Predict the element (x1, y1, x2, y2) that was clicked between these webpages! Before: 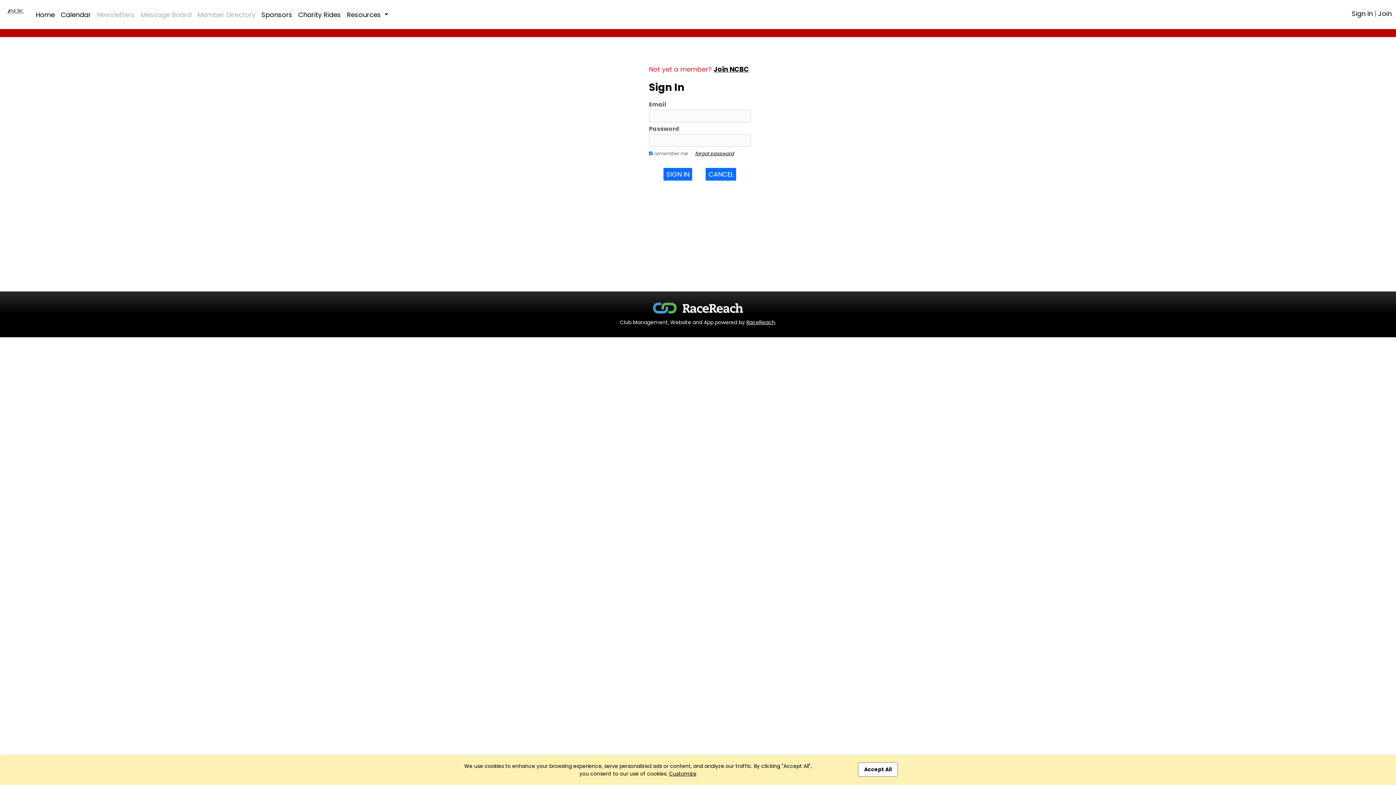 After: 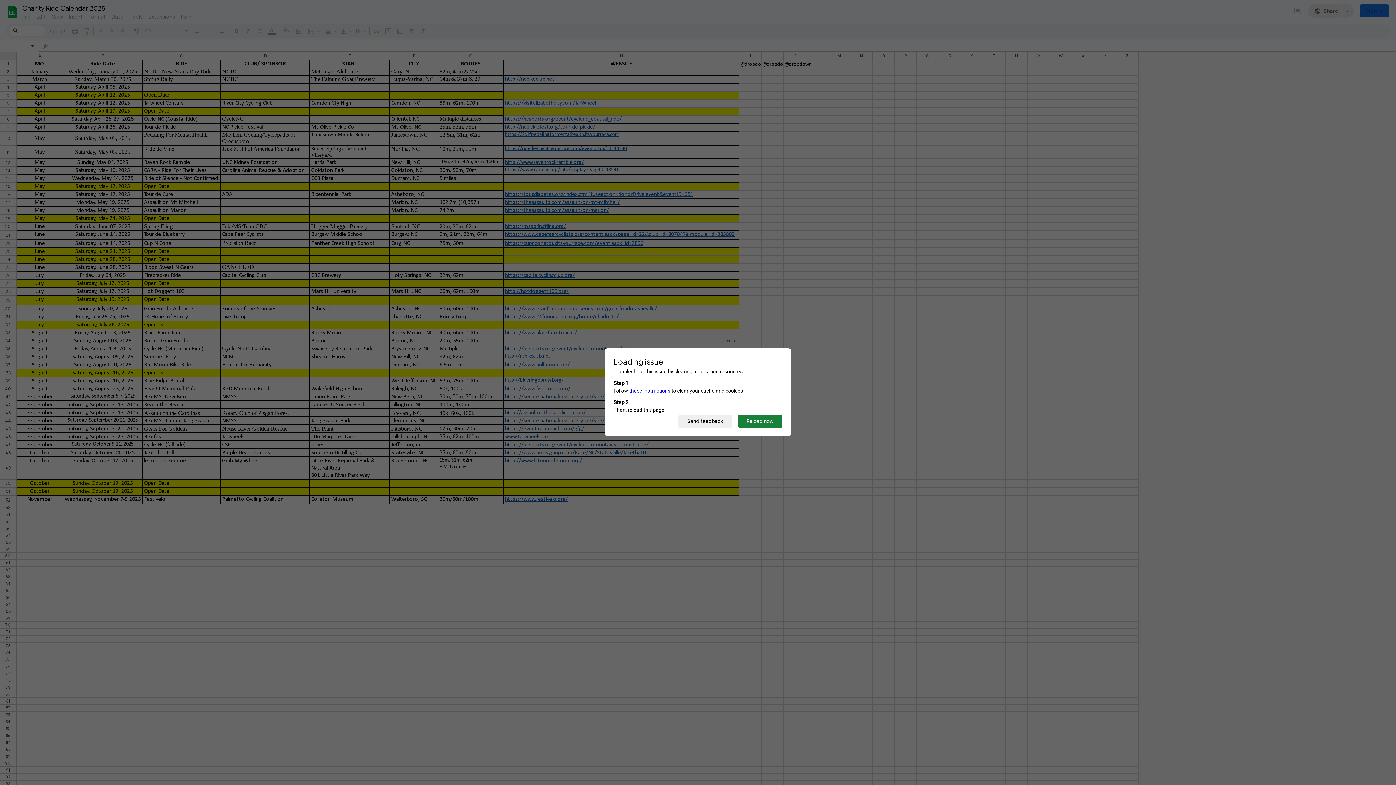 Action: label: Charity Rides bbox: (295, 6, 344, 22)